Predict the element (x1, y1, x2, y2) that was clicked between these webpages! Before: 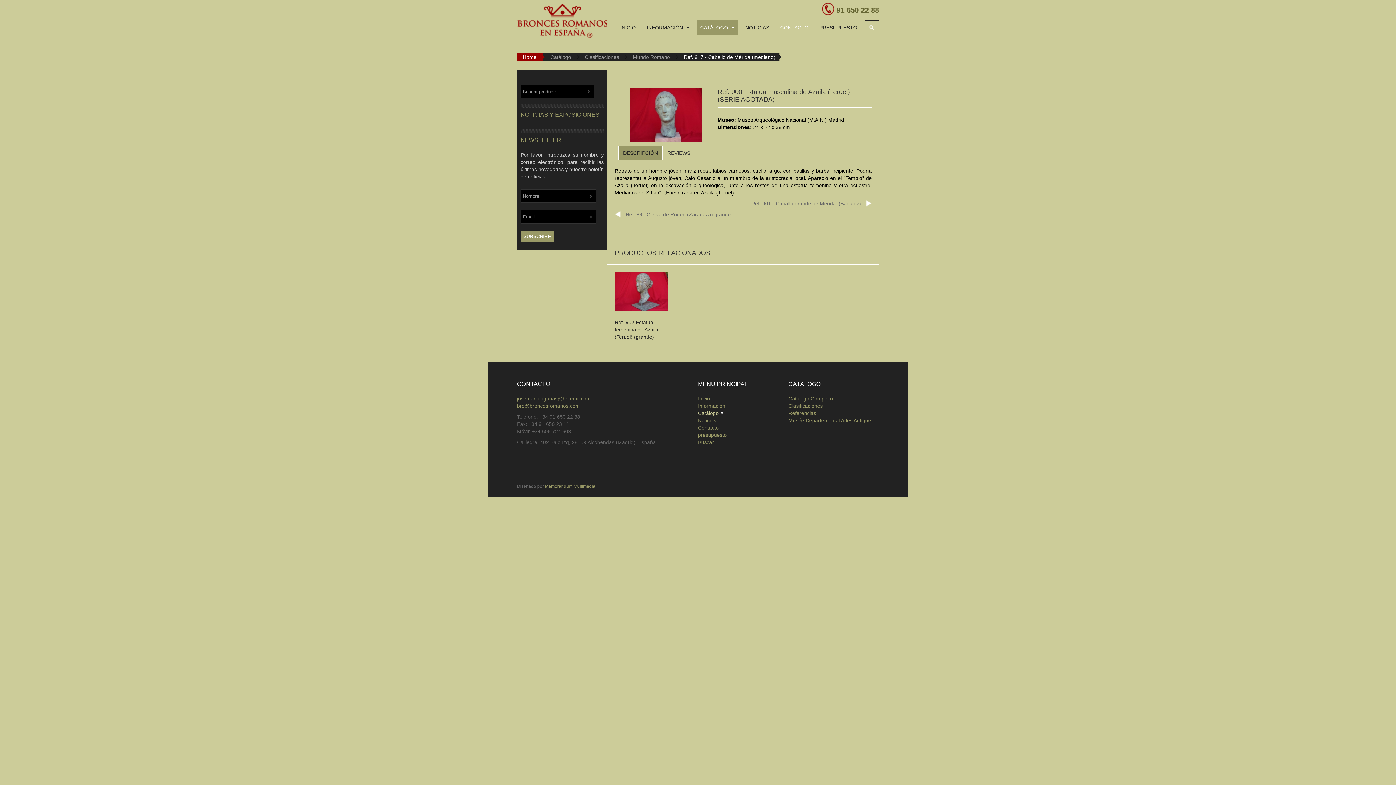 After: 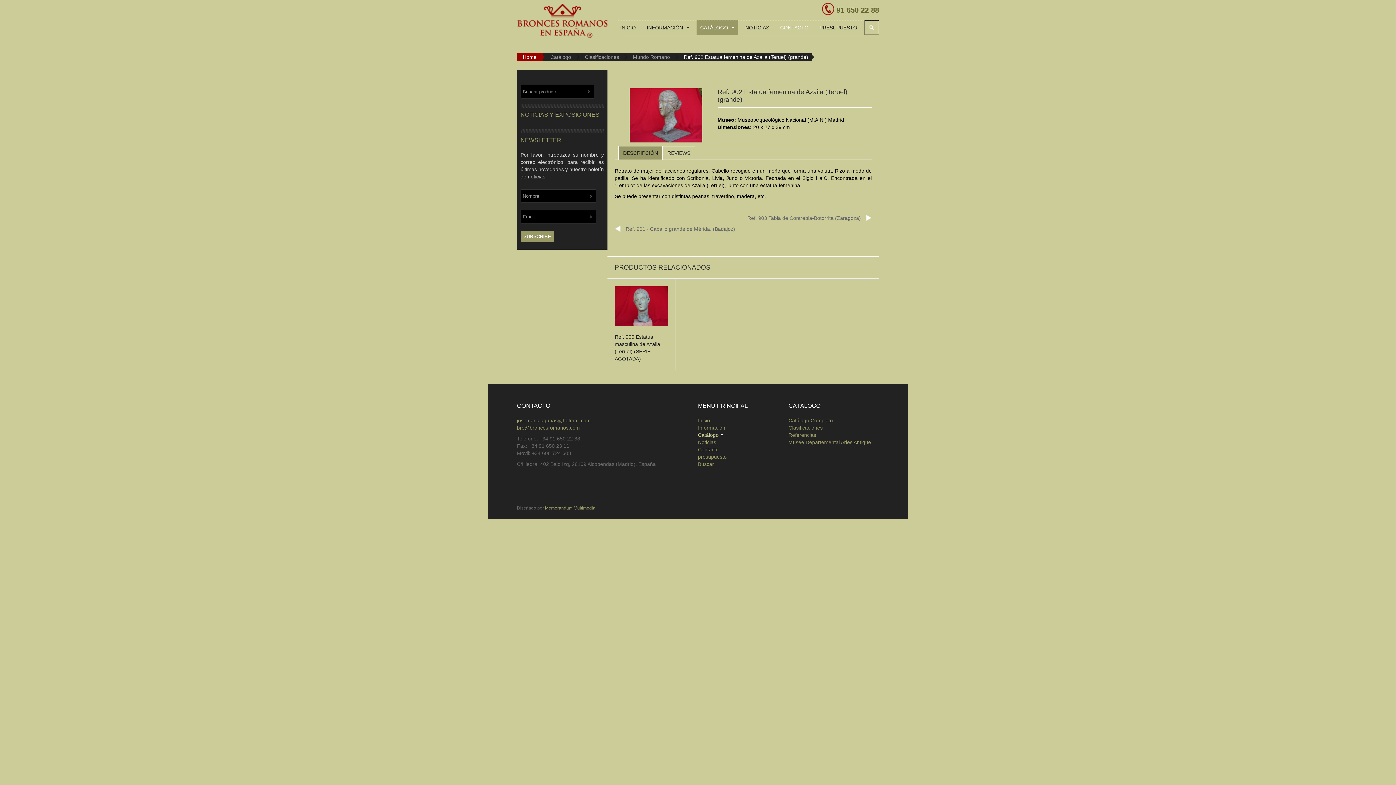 Action: label: Ref. 902 Estatua femenina de Azaila (Teruel) (grande) bbox: (614, 272, 668, 340)